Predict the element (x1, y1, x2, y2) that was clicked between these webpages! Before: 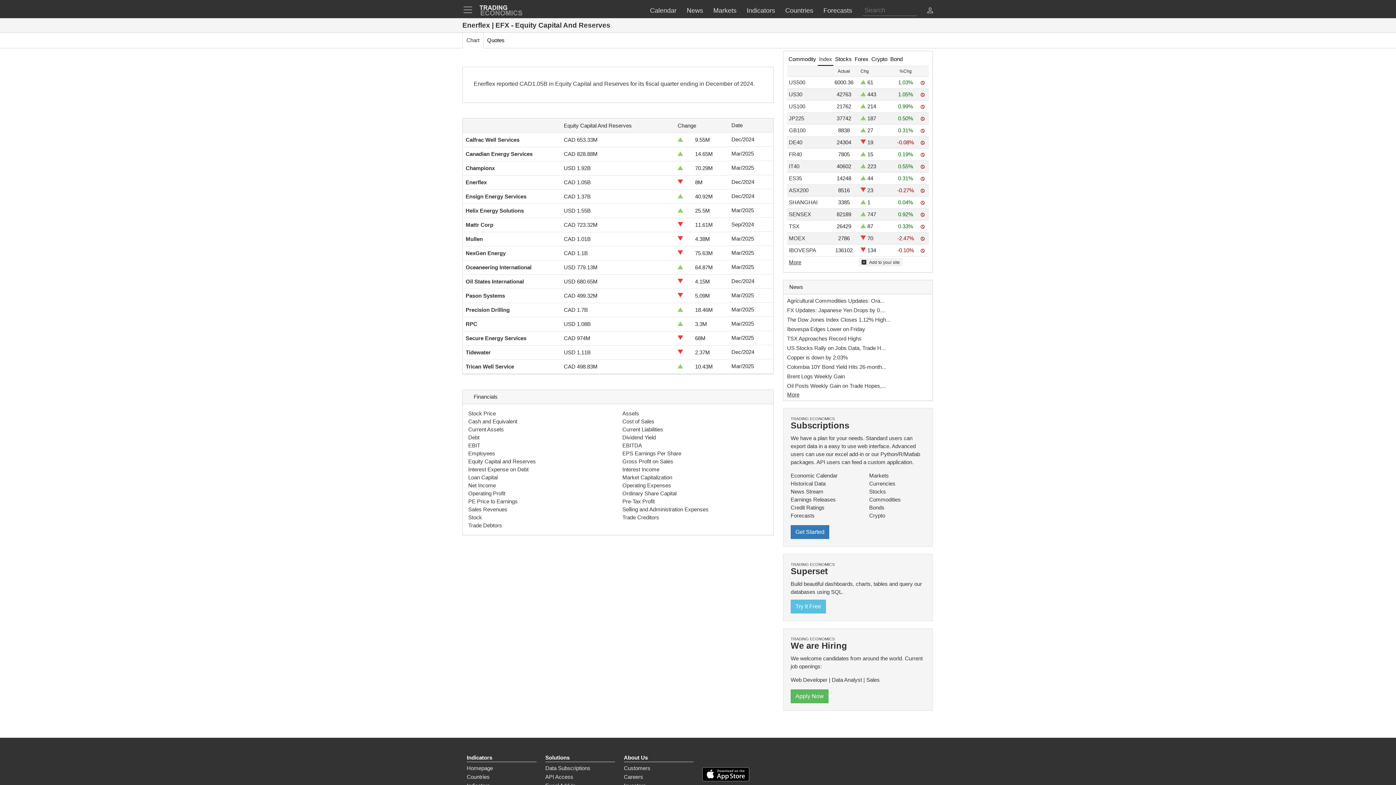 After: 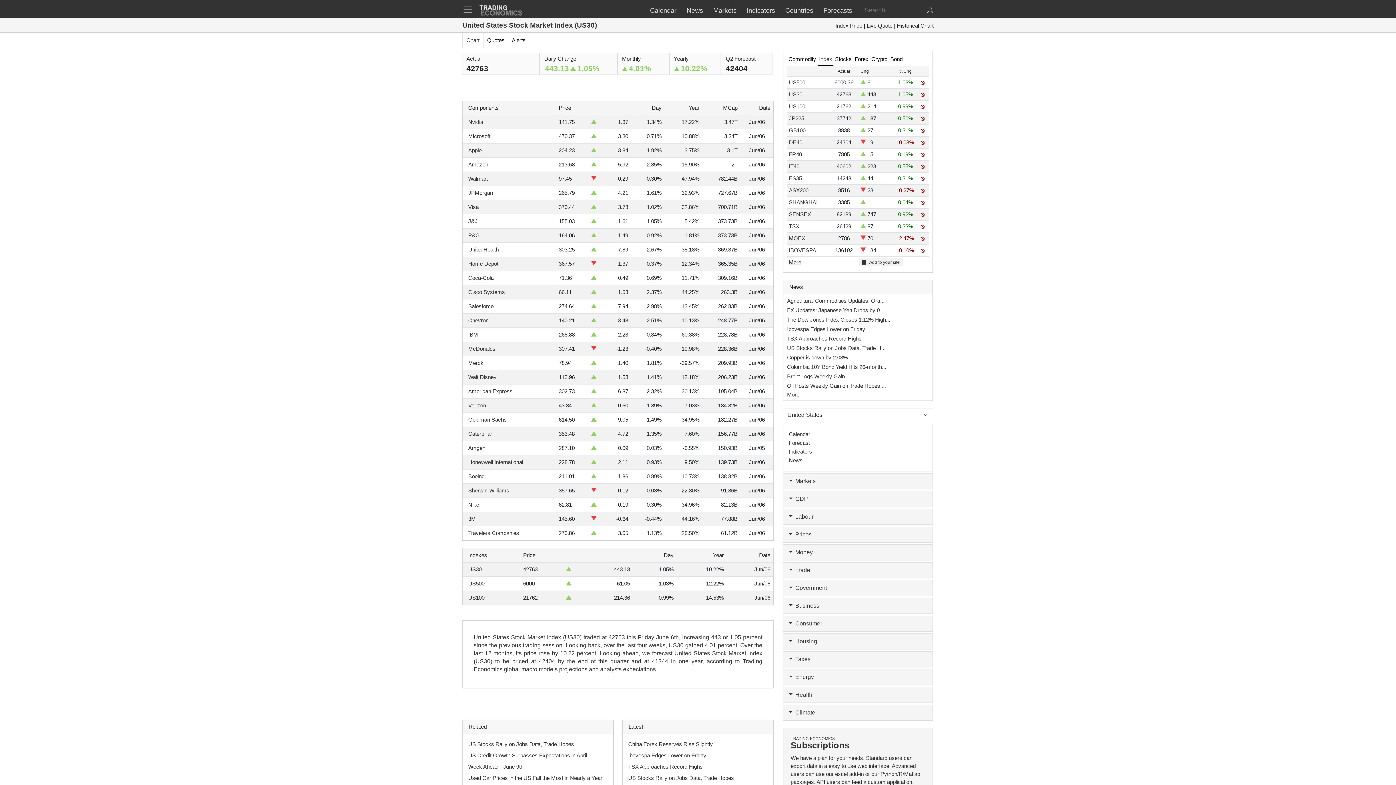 Action: label: US30 bbox: (789, 91, 802, 97)